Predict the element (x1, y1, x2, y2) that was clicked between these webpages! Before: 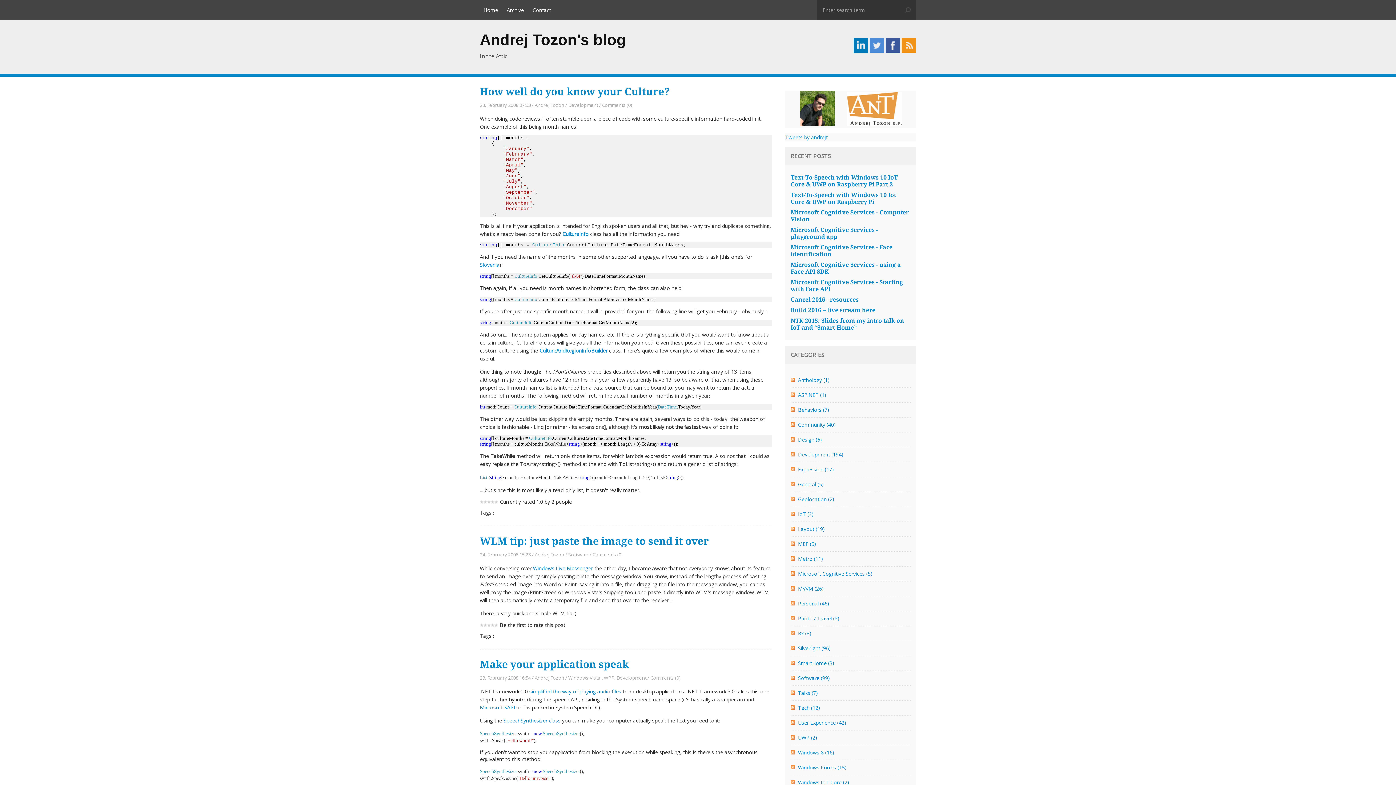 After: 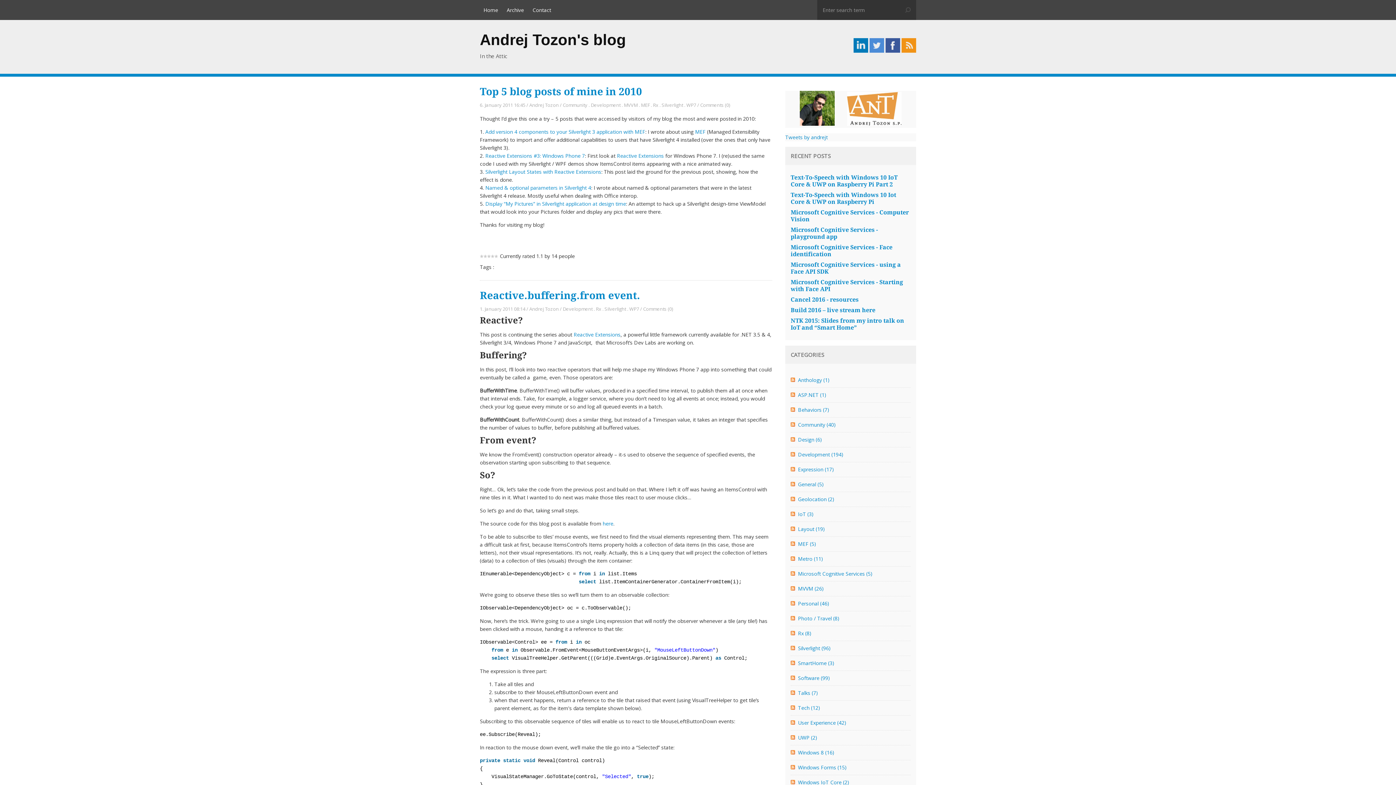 Action: label: Rx (8) bbox: (798, 630, 811, 637)